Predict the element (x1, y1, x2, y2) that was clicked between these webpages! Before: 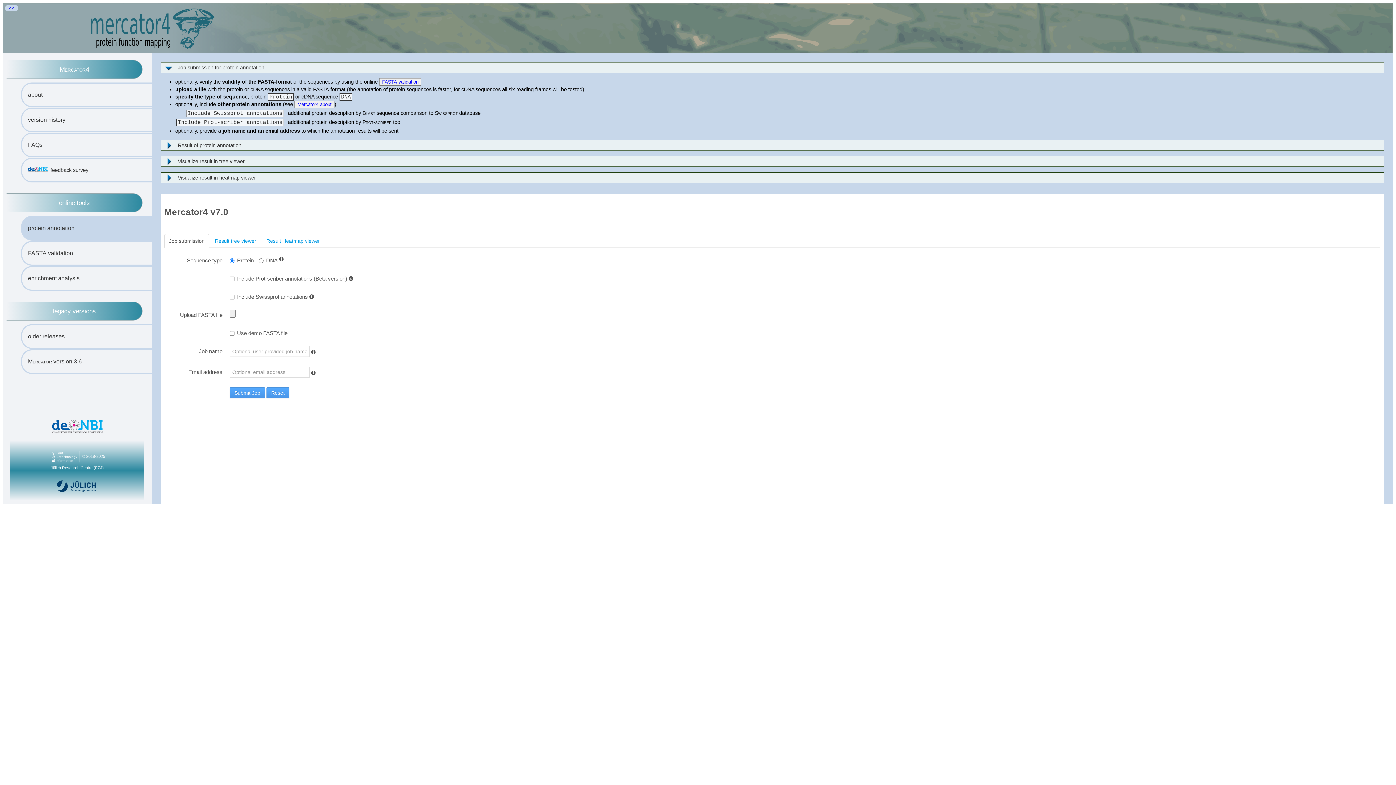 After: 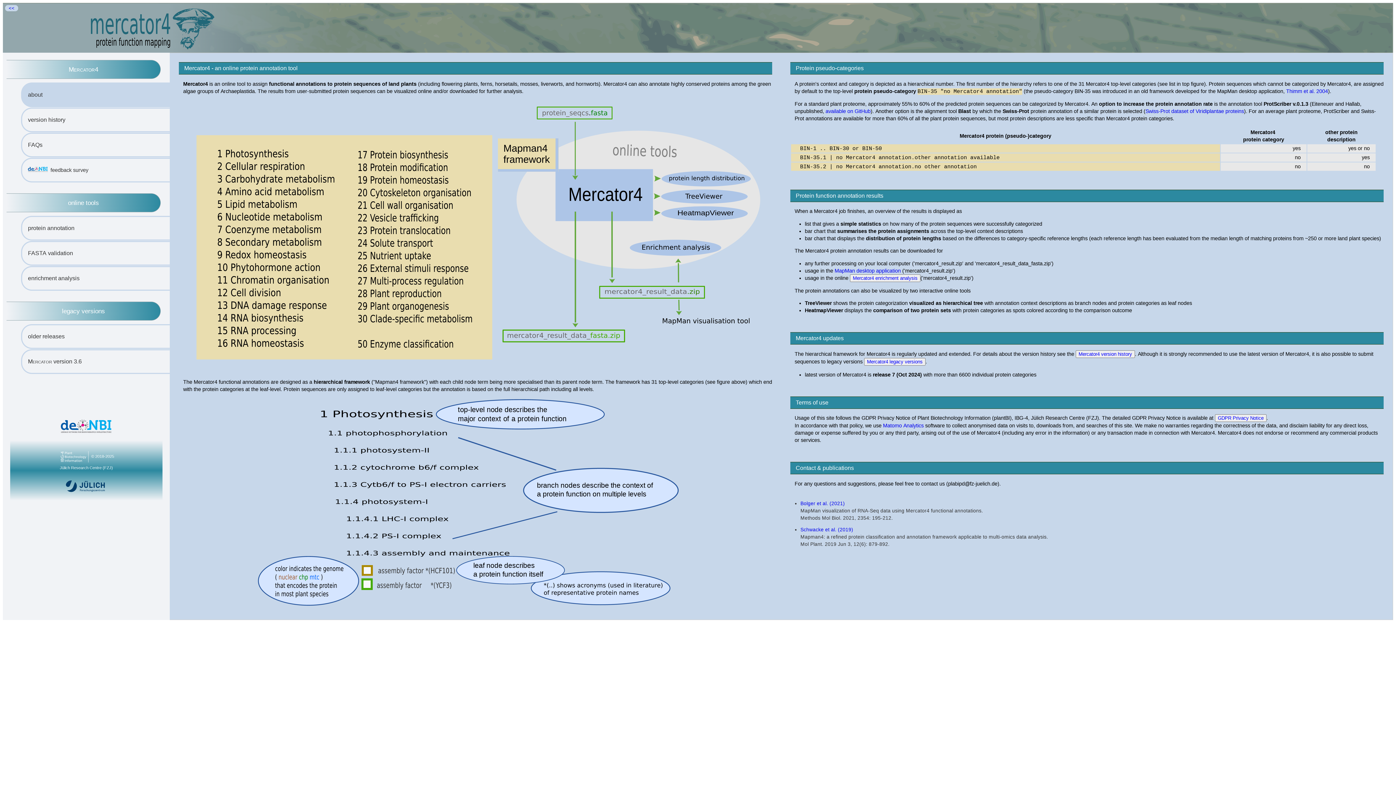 Action: label: about bbox: (21, 82, 151, 107)